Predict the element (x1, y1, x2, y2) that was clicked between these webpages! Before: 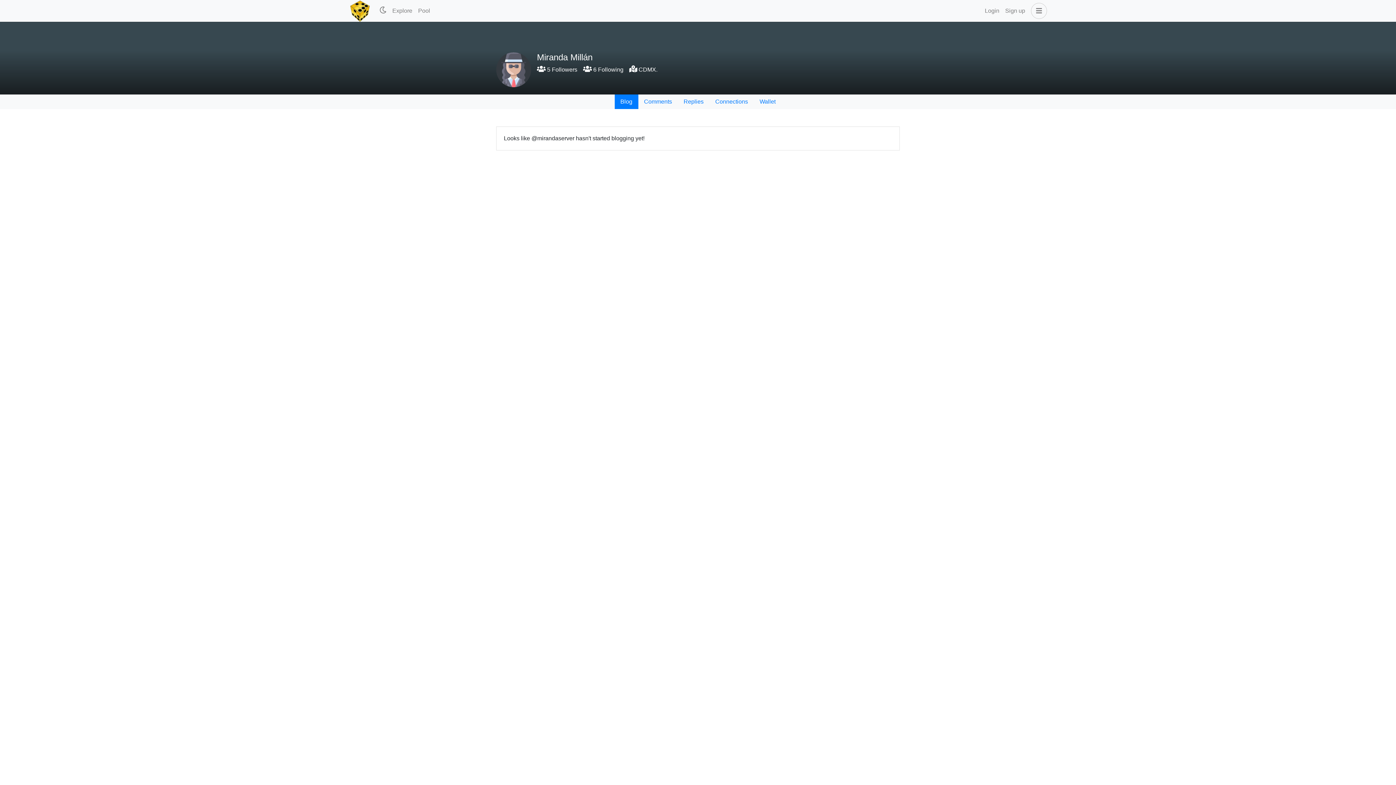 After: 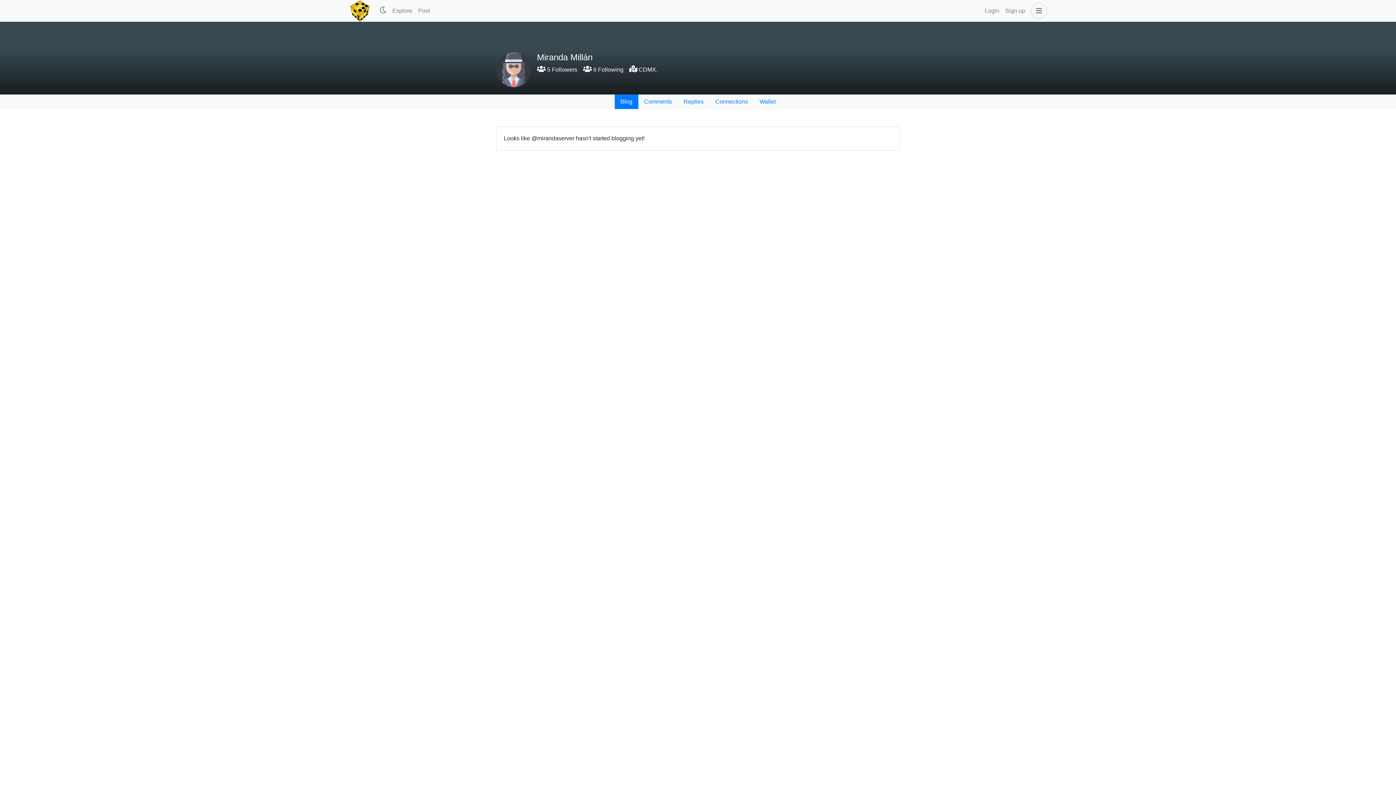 Action: bbox: (614, 94, 638, 109) label: Blog